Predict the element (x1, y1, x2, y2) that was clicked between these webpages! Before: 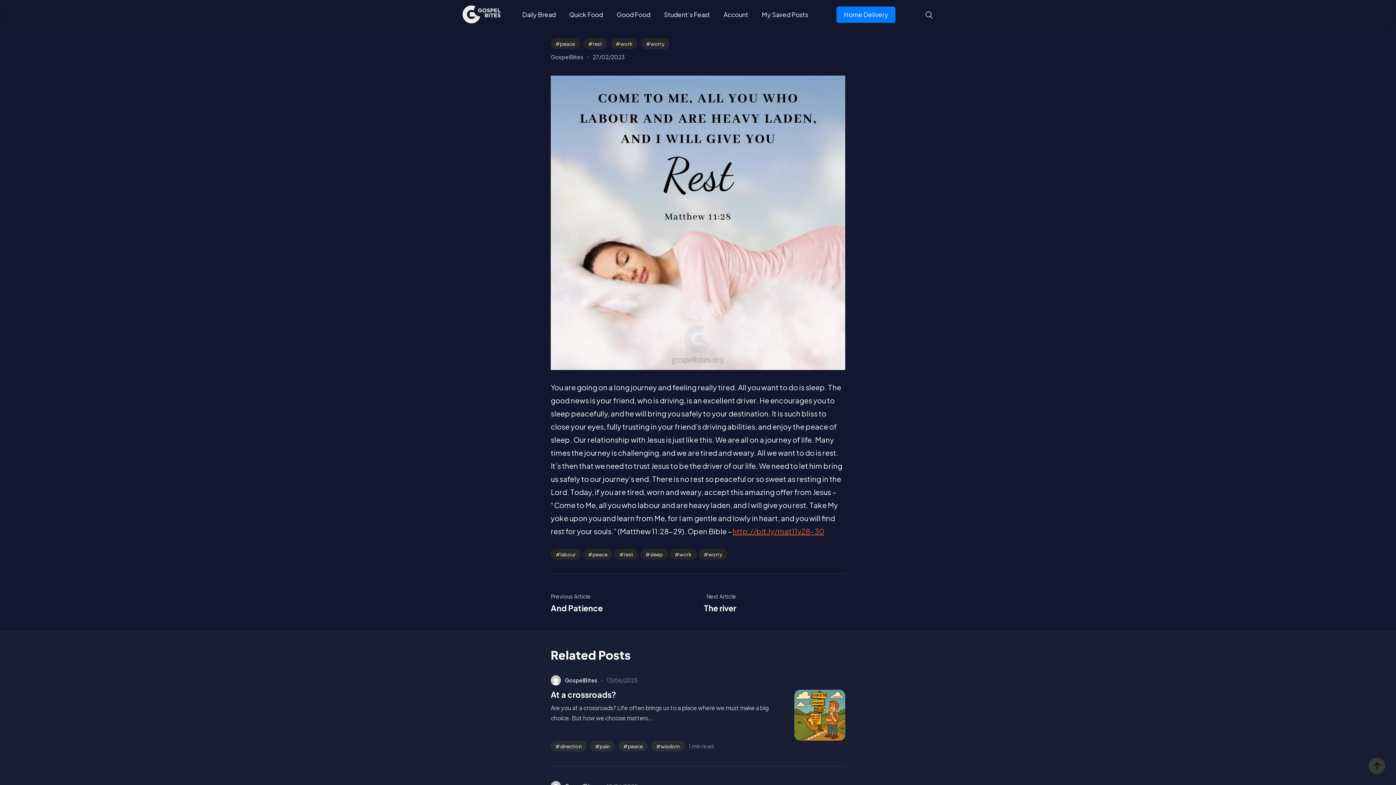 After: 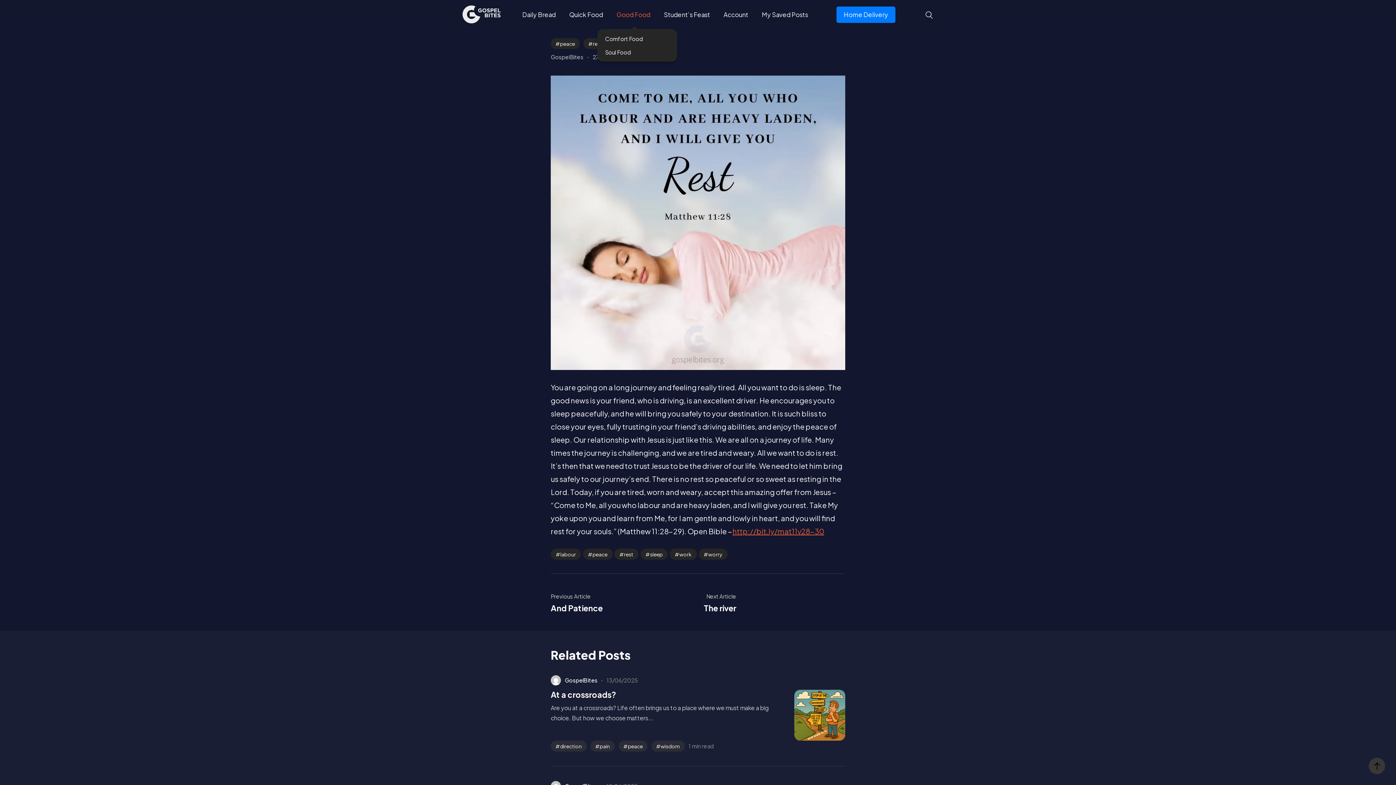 Action: label: Good Food bbox: (610, 10, 657, 19)